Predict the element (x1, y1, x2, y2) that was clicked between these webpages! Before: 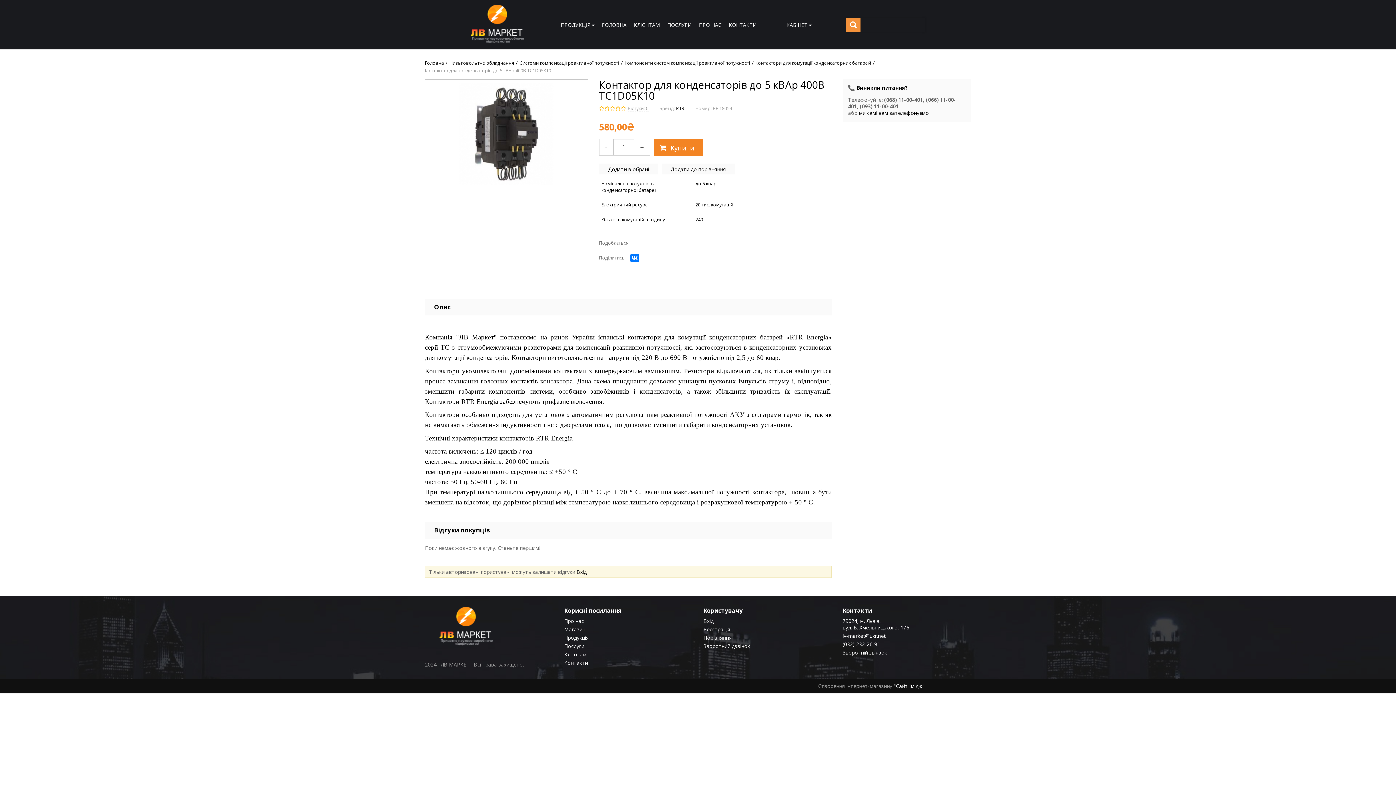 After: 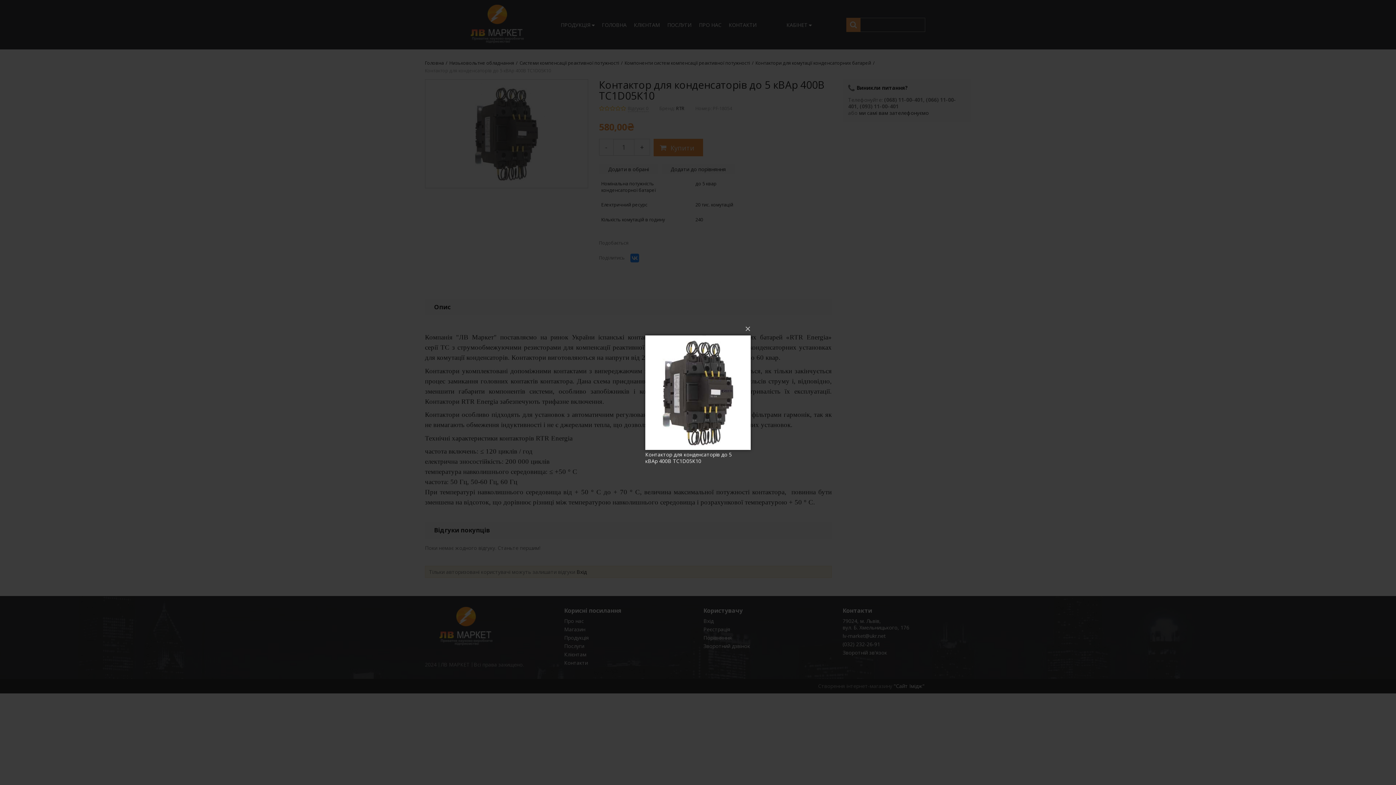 Action: bbox: (425, 79, 588, 188)